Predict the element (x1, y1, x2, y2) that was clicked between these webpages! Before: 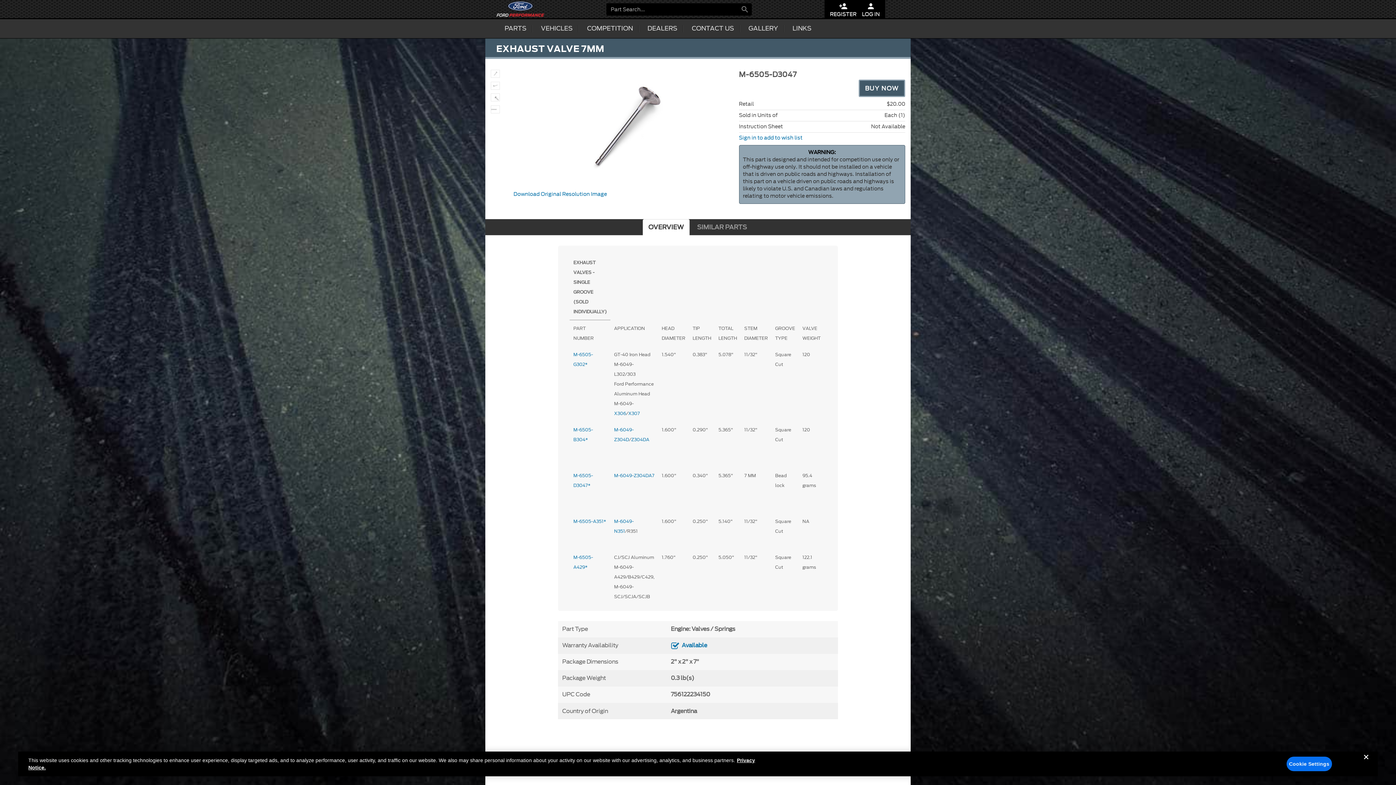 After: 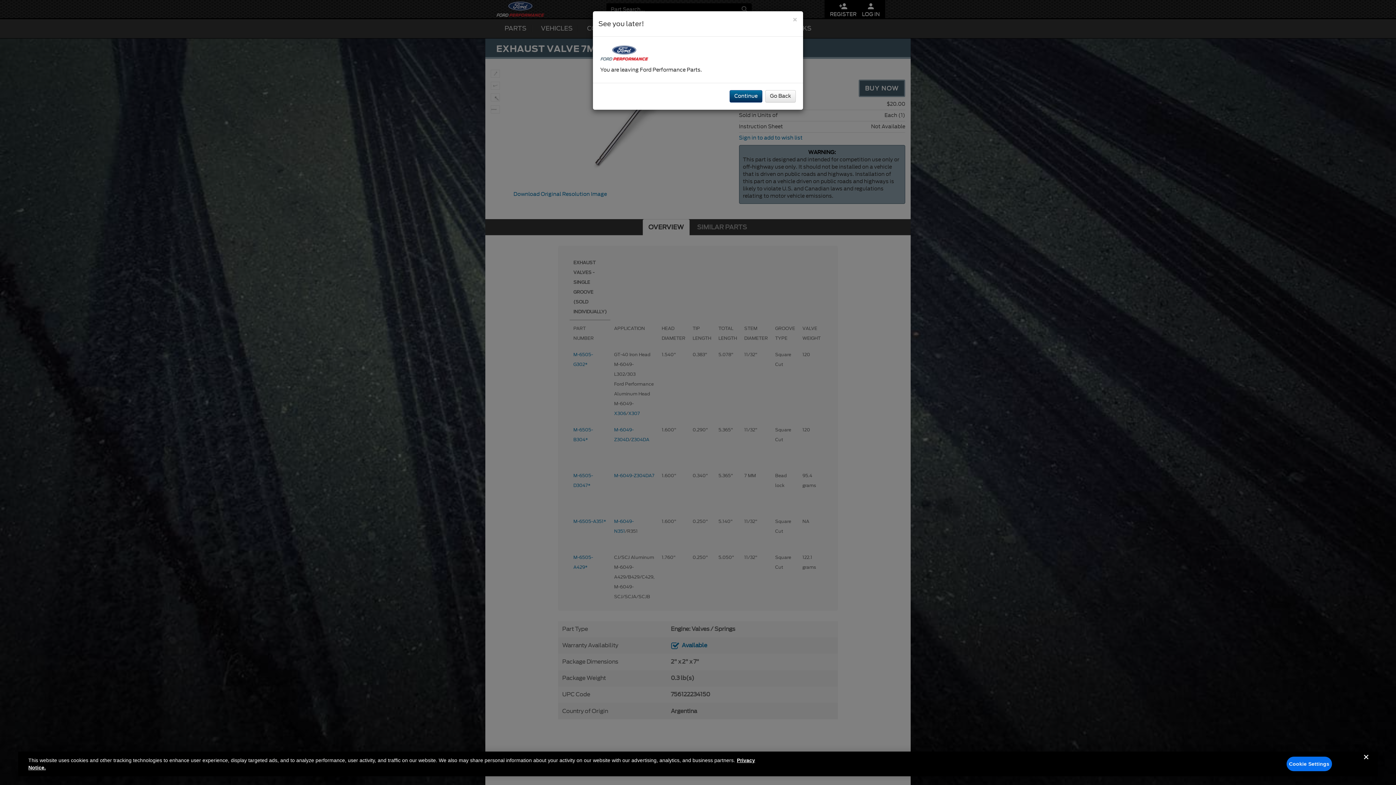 Action: bbox: (739, 97, 905, 204) label: WARNING:

This part is designed and intended for competition use only or off-highway use only. It should not be installed on a vehicle that is driven on public roads and highways. Installation of this part on a vehicle driven on public roads and highways is likely to violate U.S. and Canadian laws and regulations relating to motor vehicle emissions.